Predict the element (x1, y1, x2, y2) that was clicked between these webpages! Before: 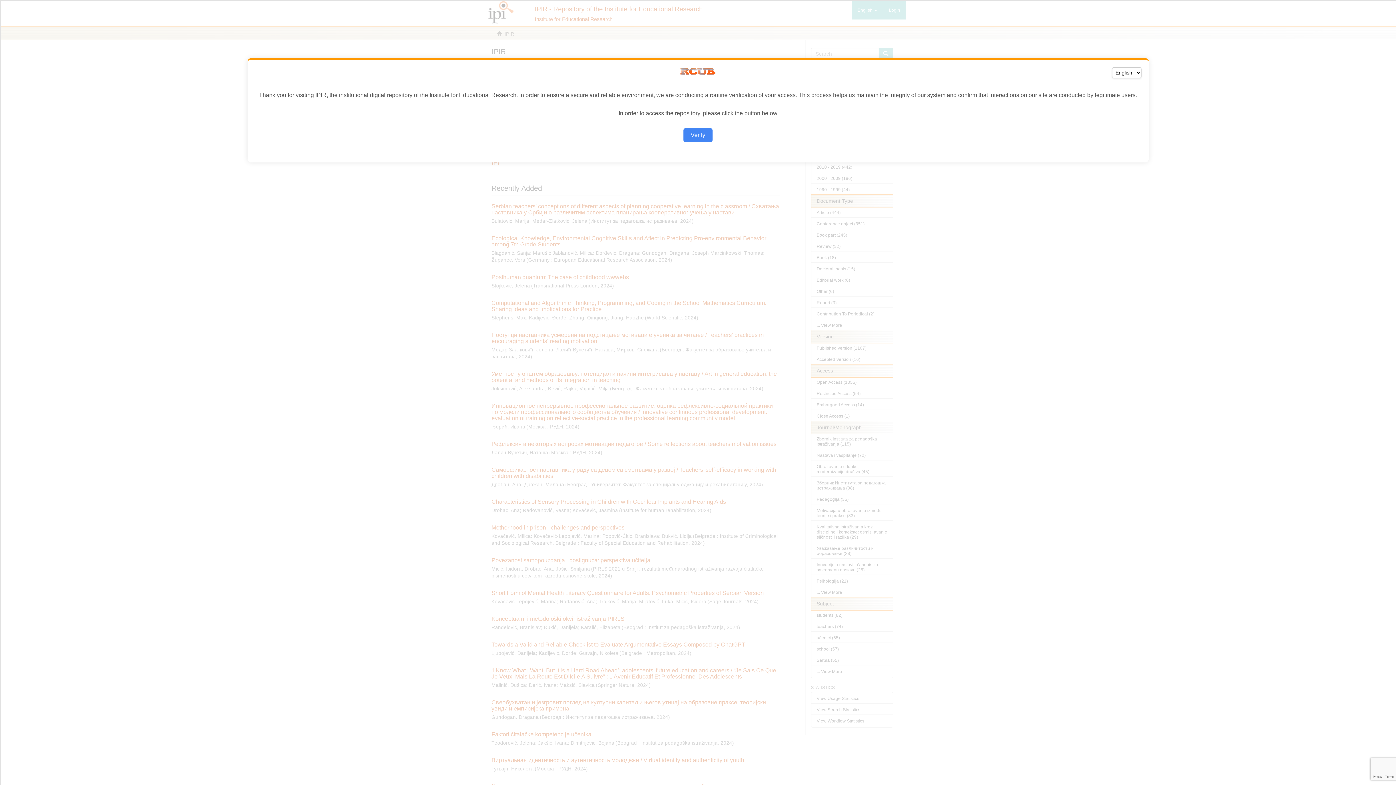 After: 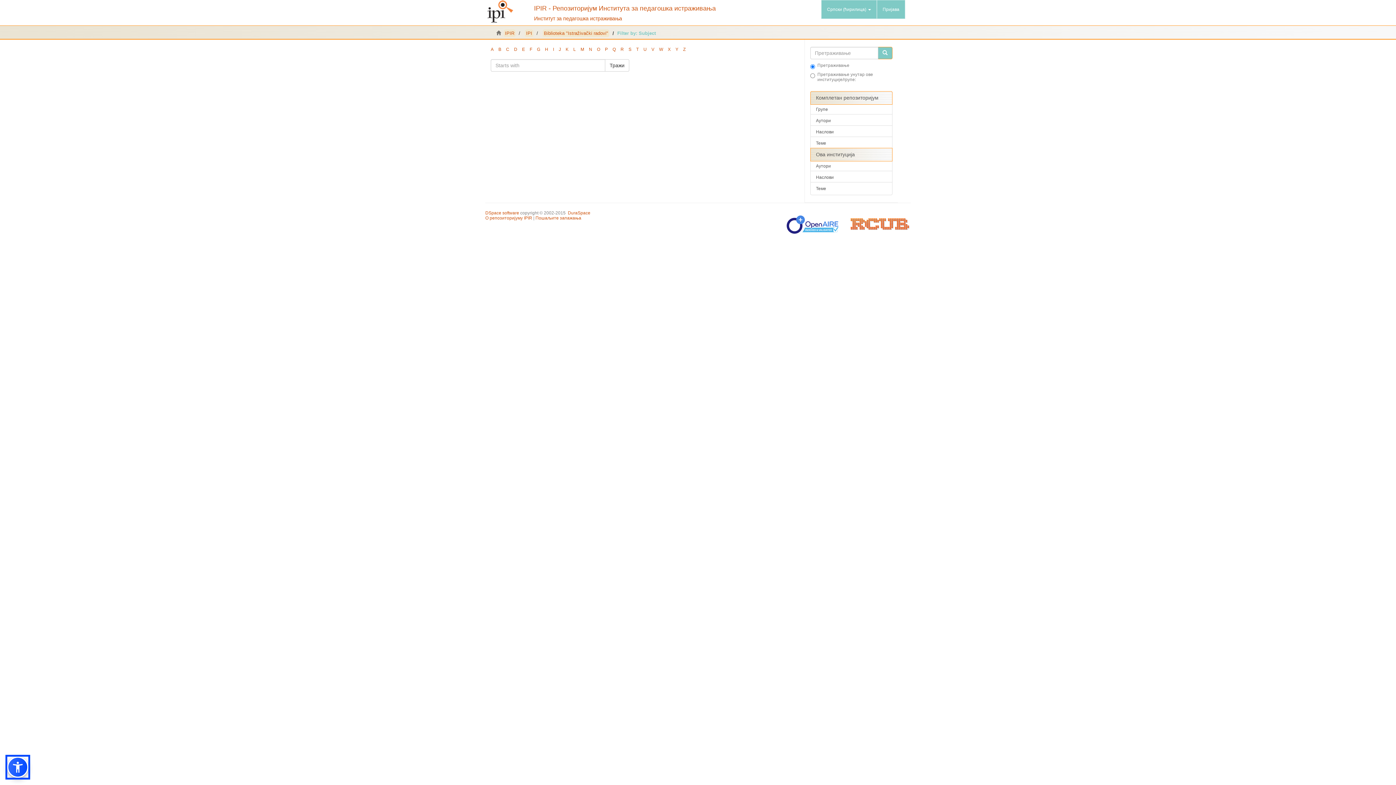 Action: label: Verify bbox: (683, 128, 712, 142)